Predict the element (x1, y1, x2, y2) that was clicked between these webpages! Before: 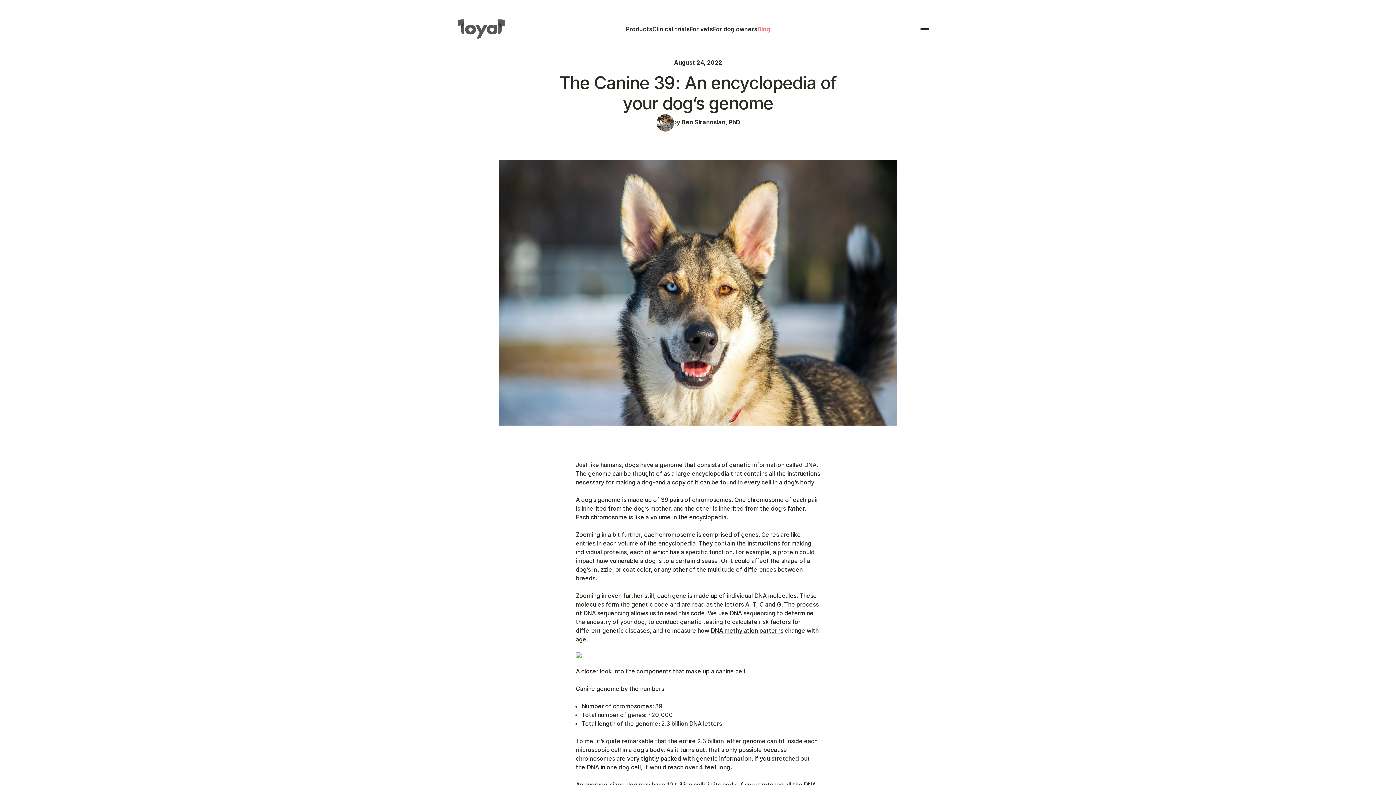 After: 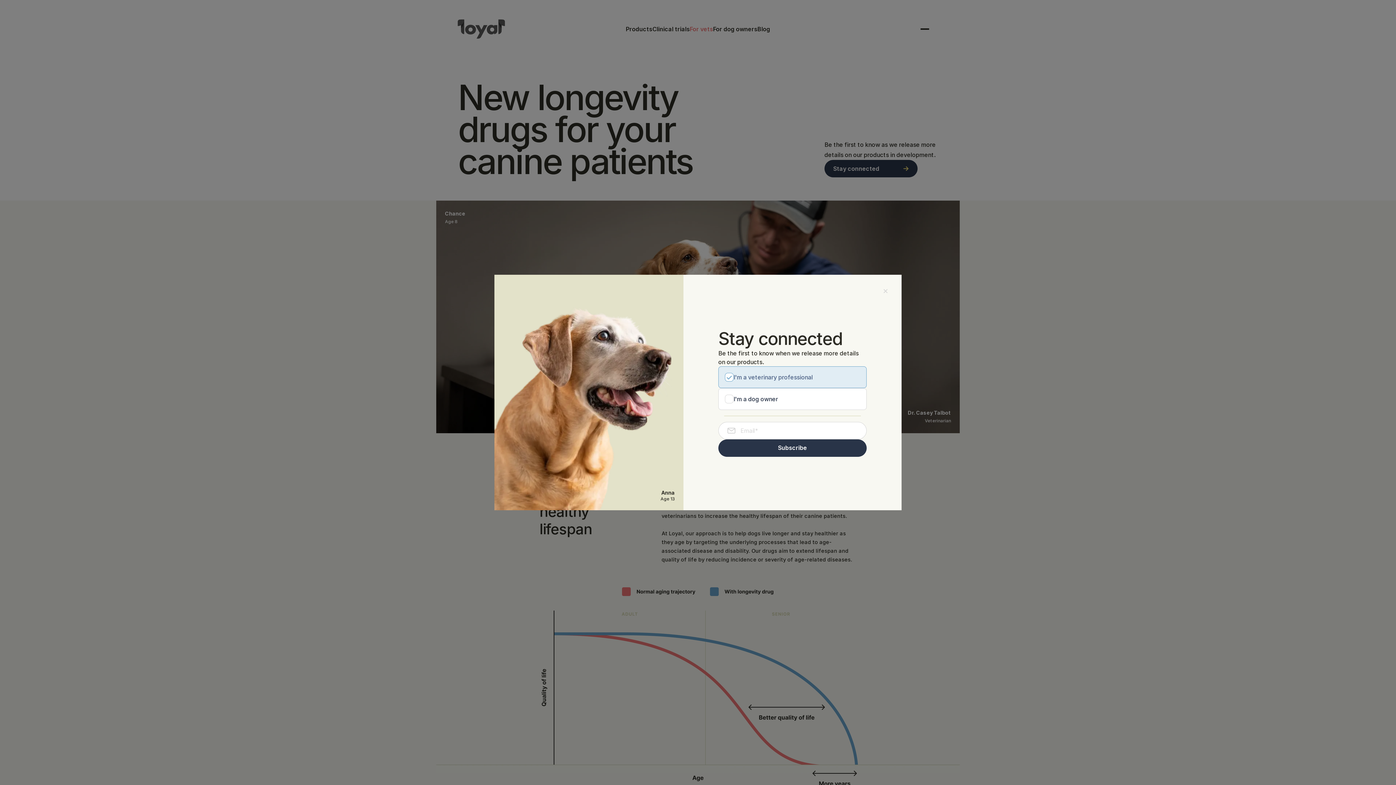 Action: label: For vets bbox: (690, 20, 713, 37)